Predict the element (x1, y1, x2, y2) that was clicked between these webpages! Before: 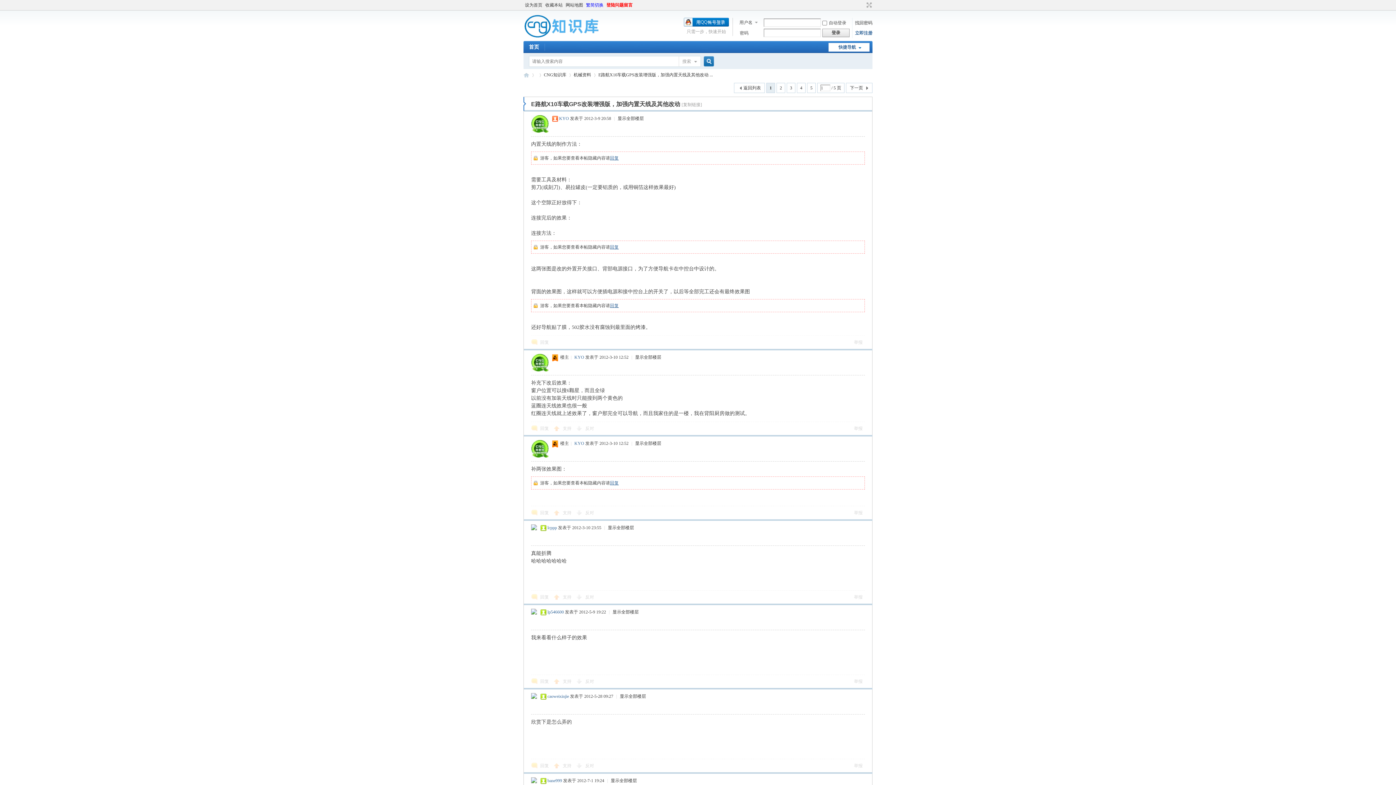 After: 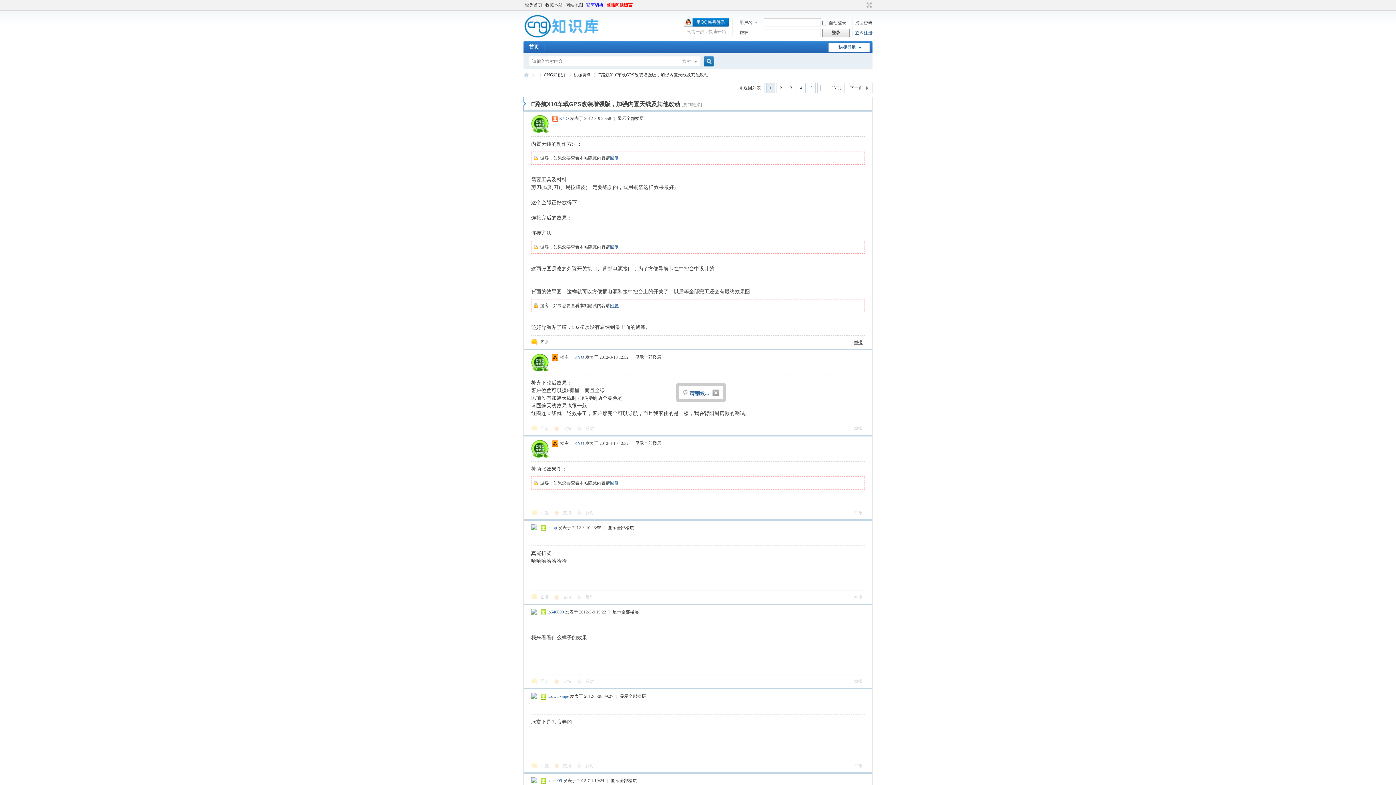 Action: label: 举报 bbox: (854, 340, 862, 345)